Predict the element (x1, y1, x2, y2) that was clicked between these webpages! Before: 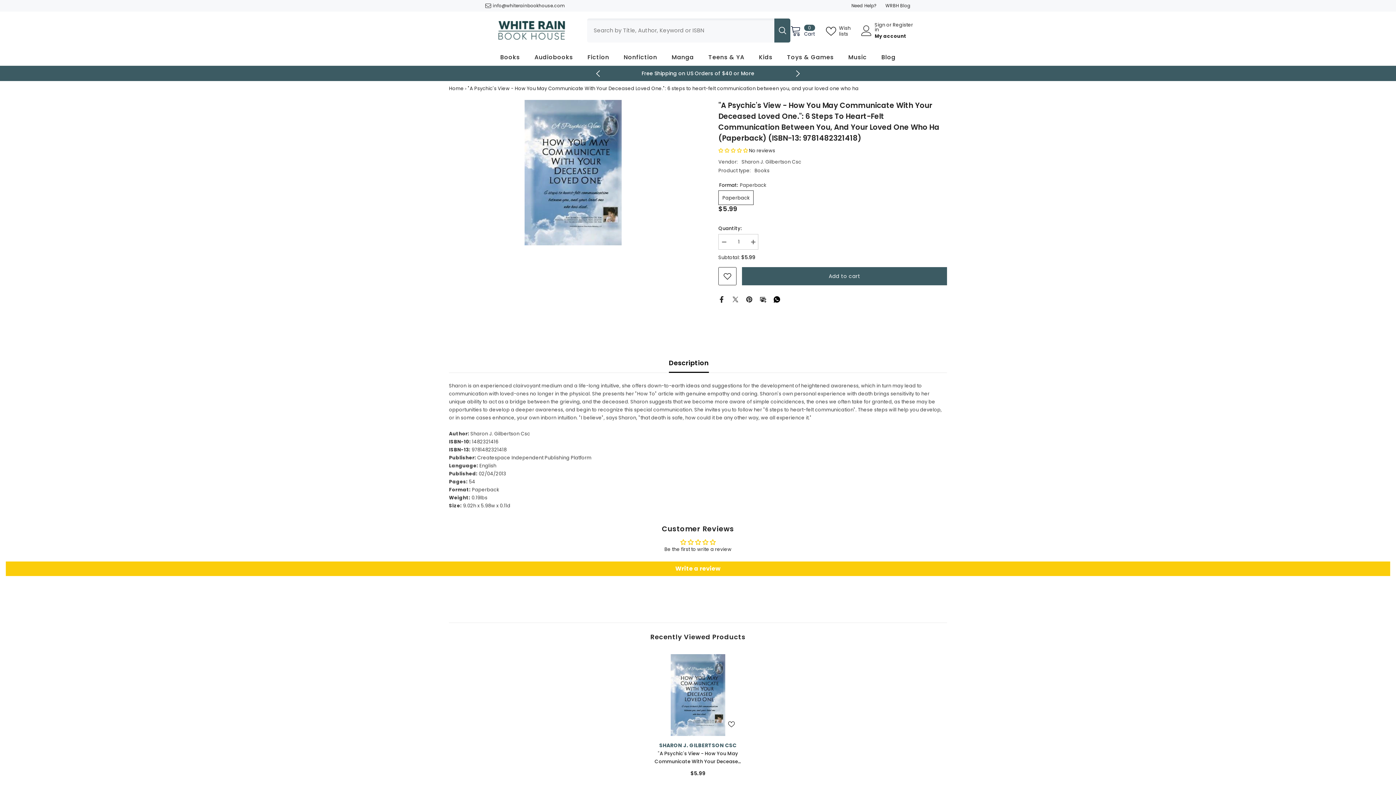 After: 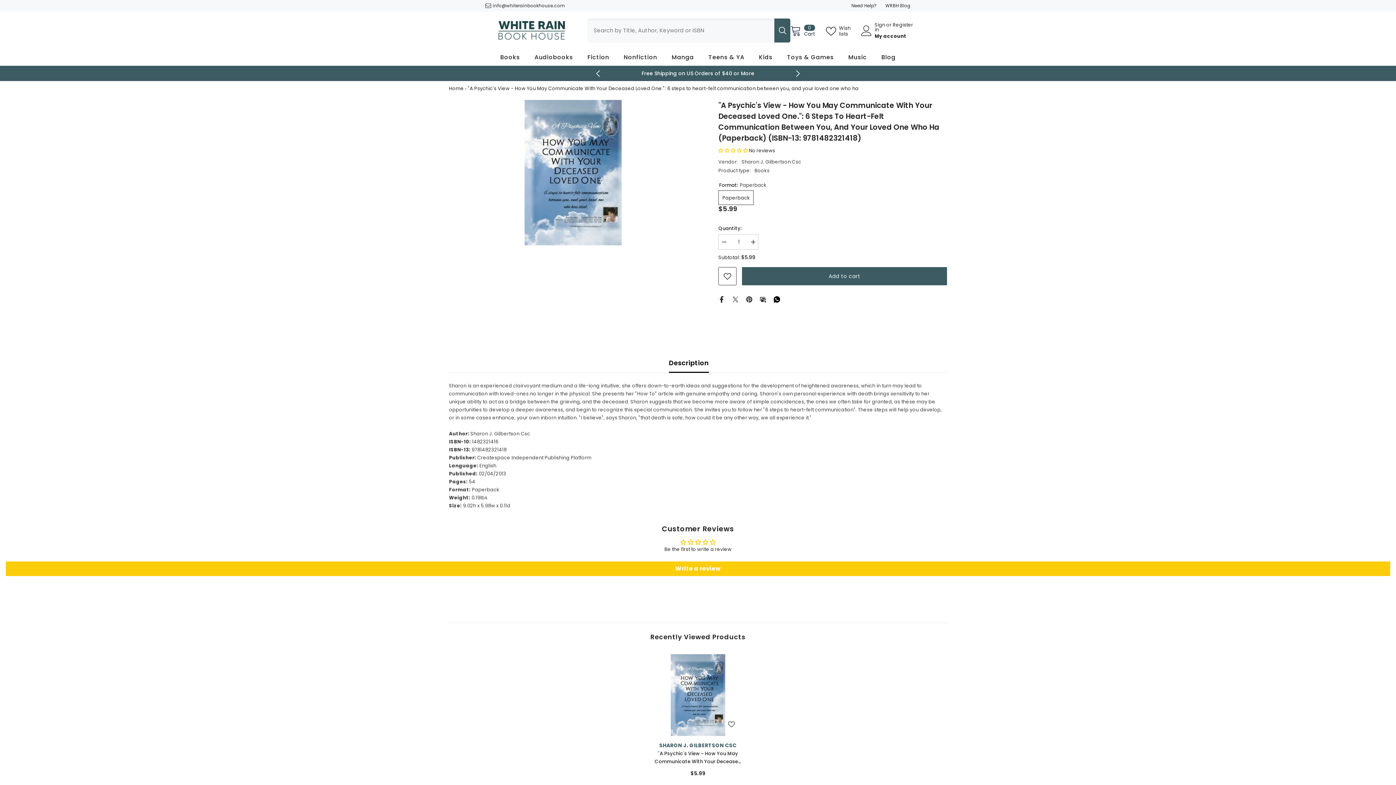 Action: label: Description bbox: (669, 353, 709, 372)